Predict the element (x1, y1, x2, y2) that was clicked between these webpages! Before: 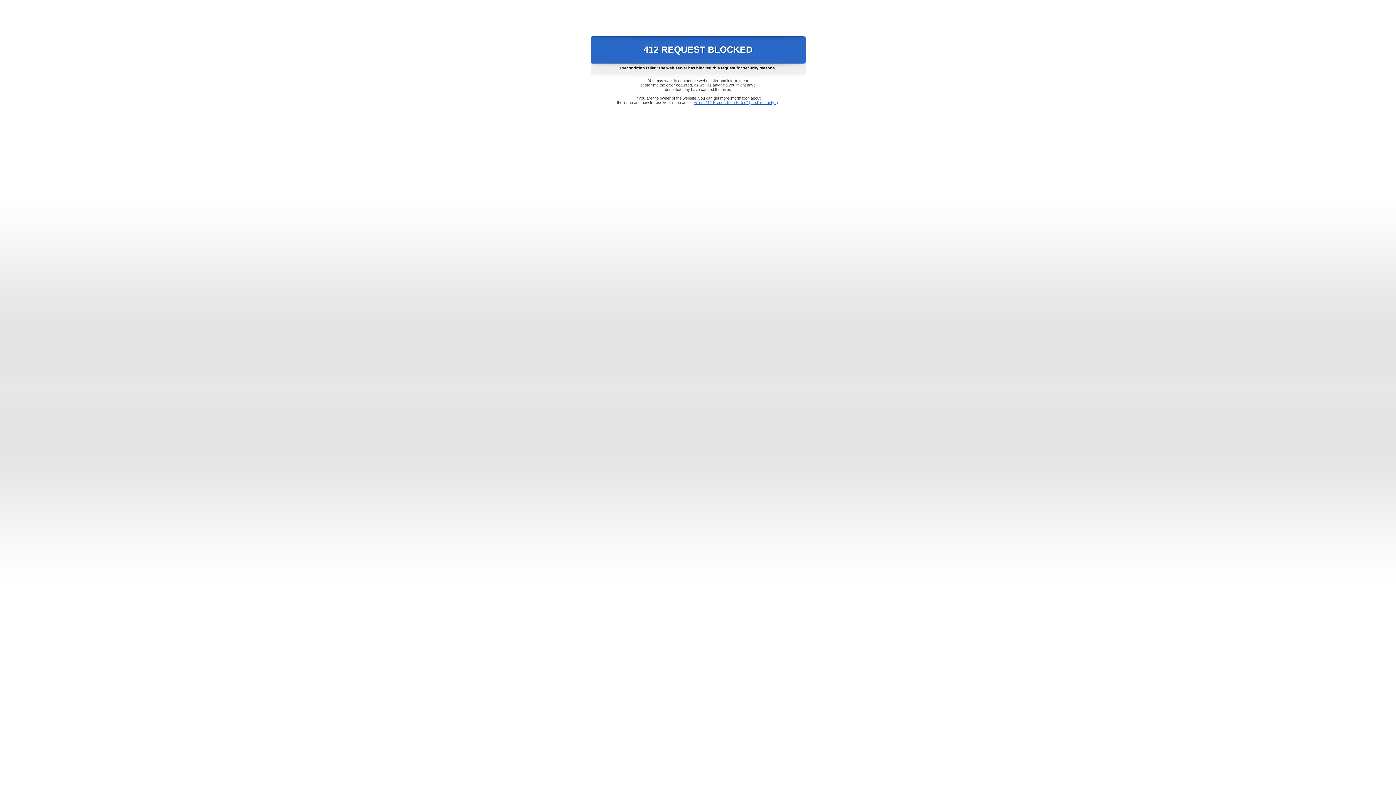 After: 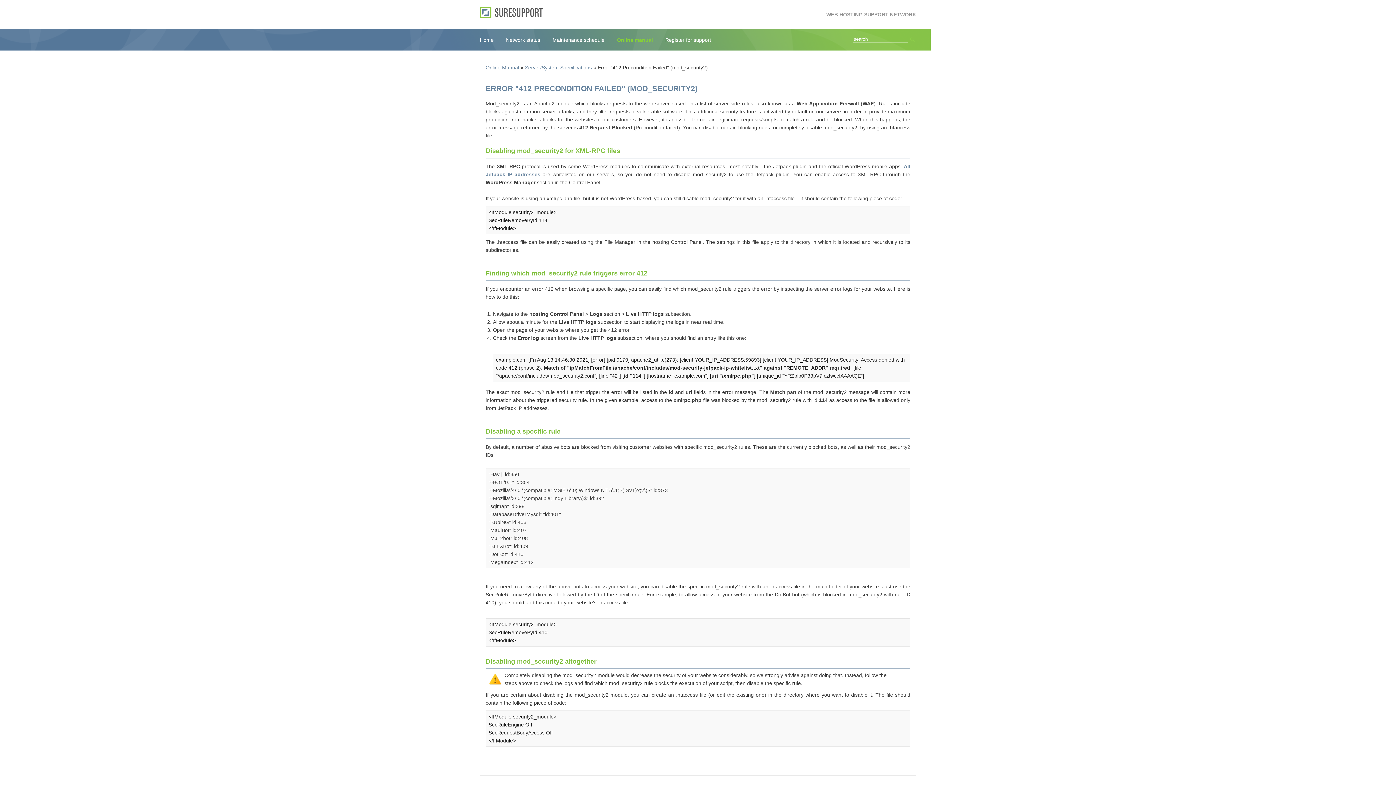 Action: label: Error "412 Precondition Failed" (mod_security2) bbox: (693, 100, 778, 104)